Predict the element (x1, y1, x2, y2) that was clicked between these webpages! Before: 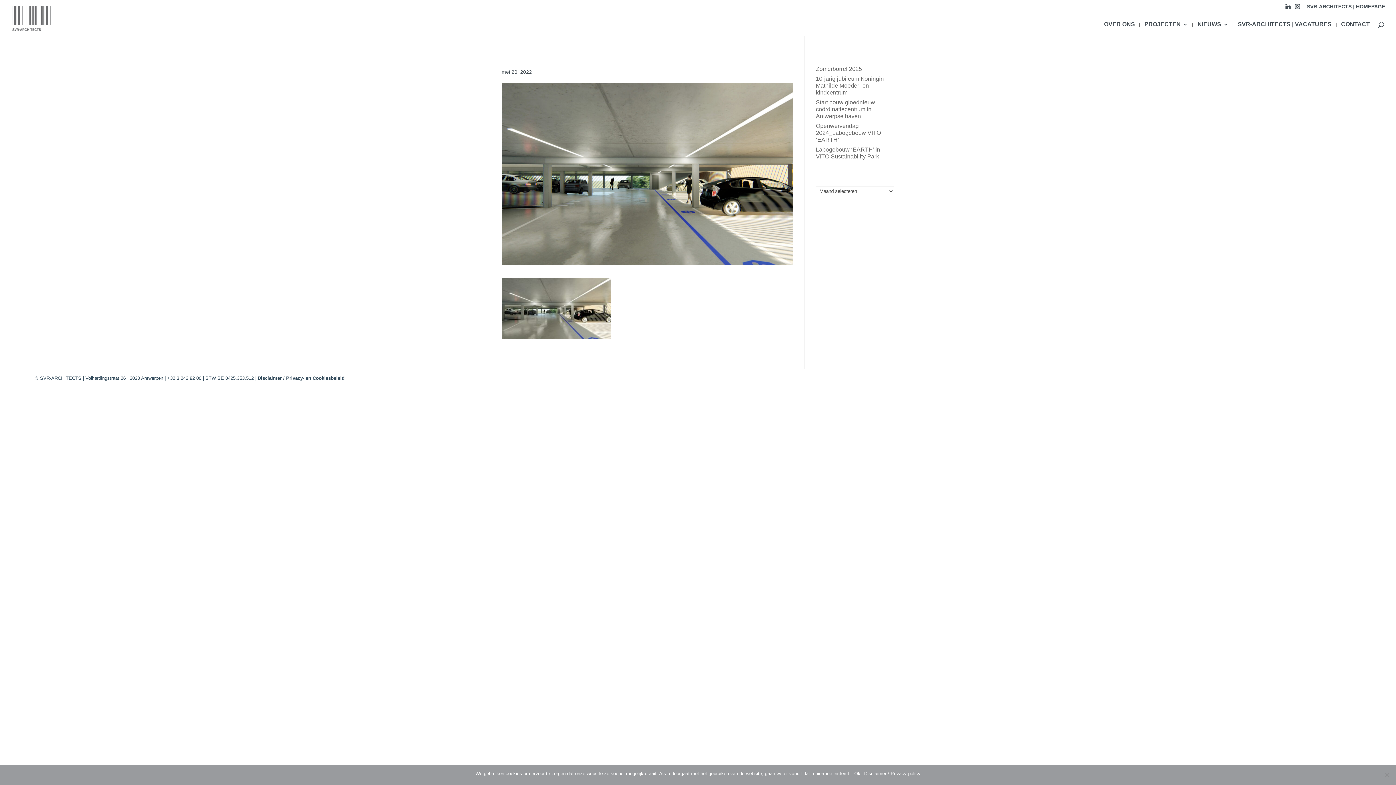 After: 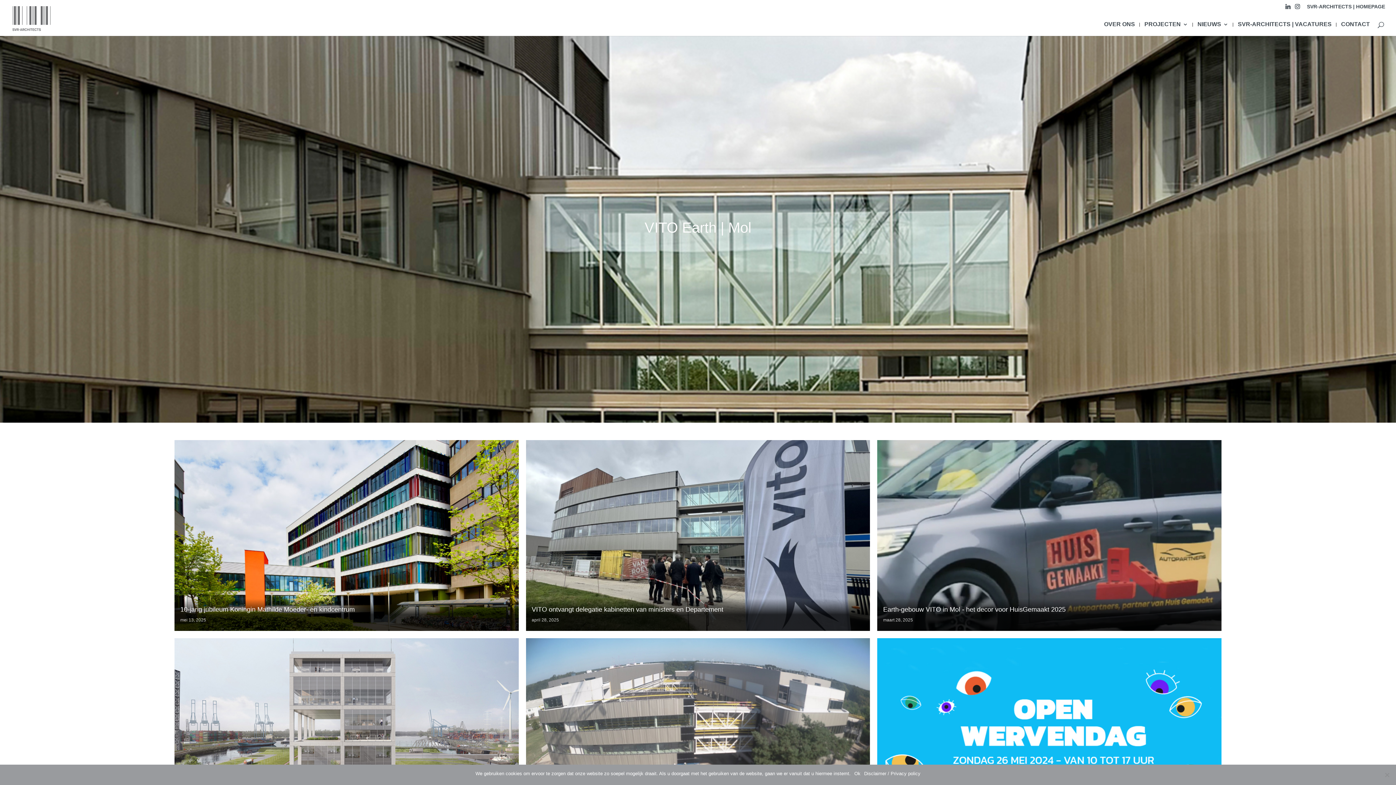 Action: label: SVR-ARCHITECTS | HOMEPAGE bbox: (1307, 3, 1385, 12)